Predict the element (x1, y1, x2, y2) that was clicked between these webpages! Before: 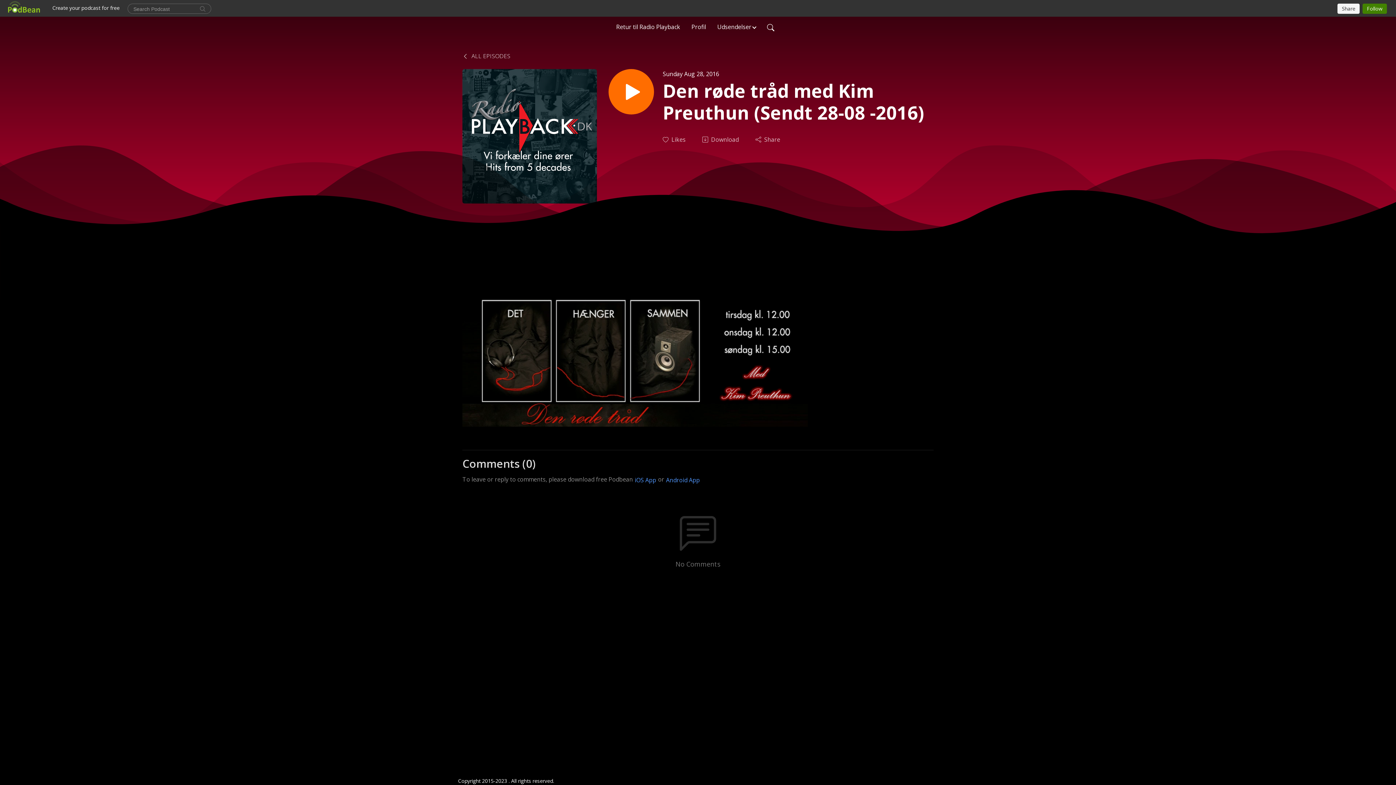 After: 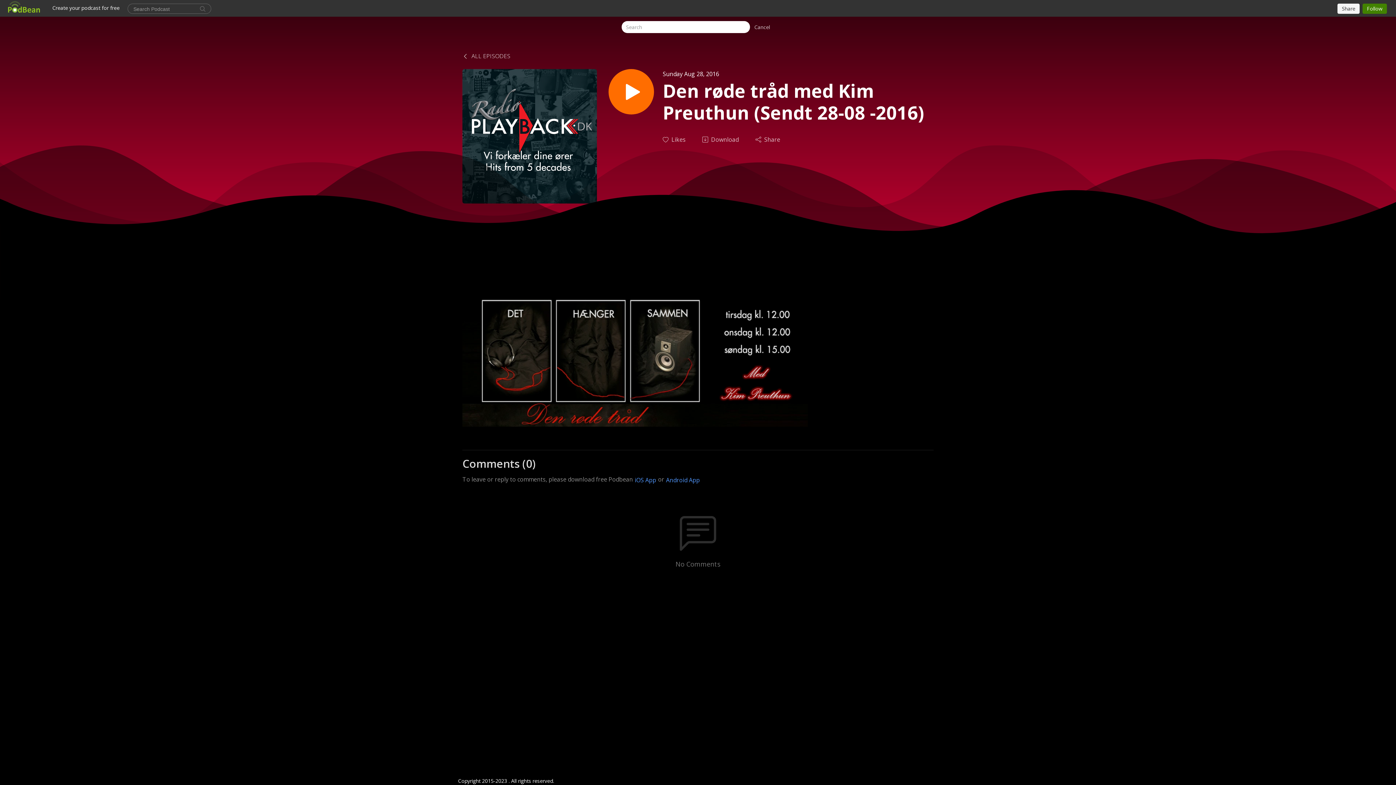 Action: bbox: (764, 19, 777, 34)